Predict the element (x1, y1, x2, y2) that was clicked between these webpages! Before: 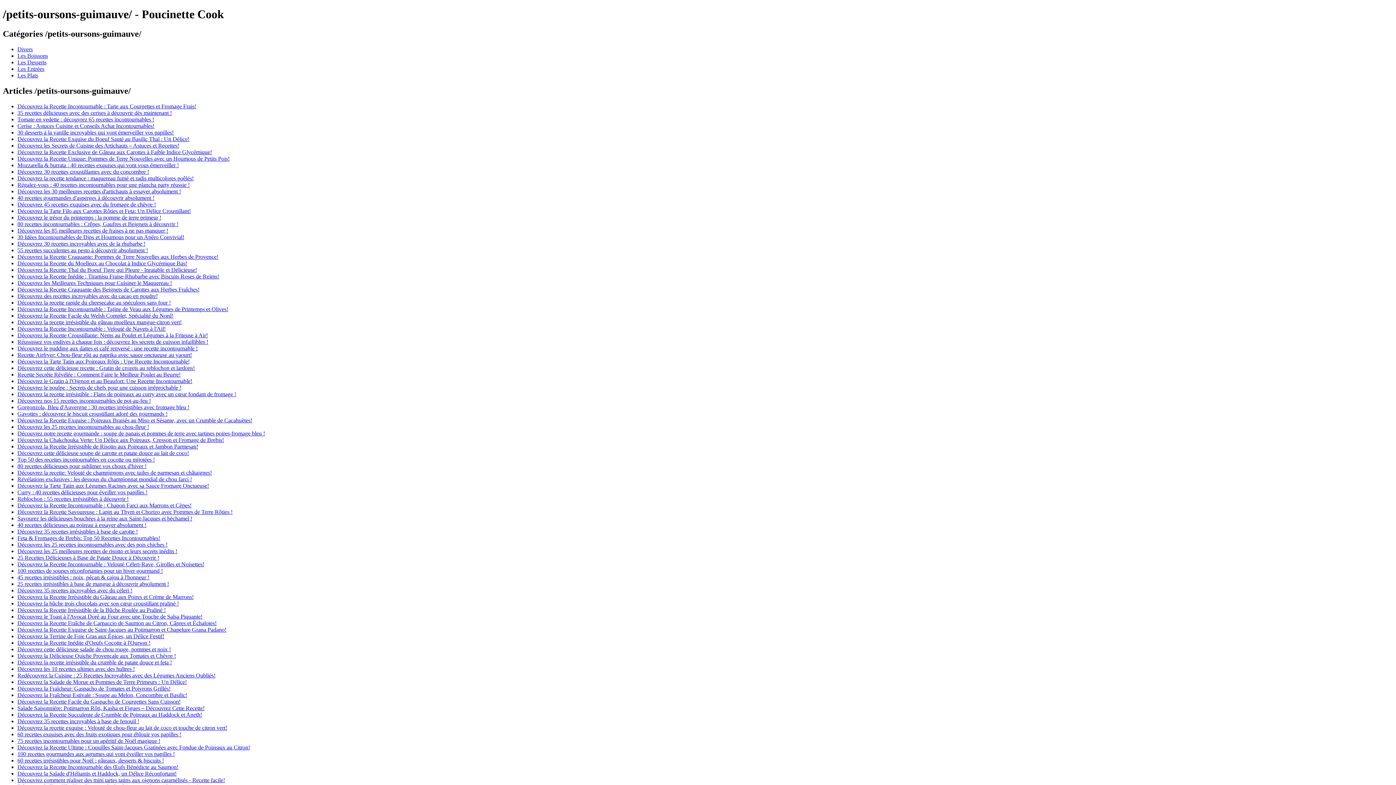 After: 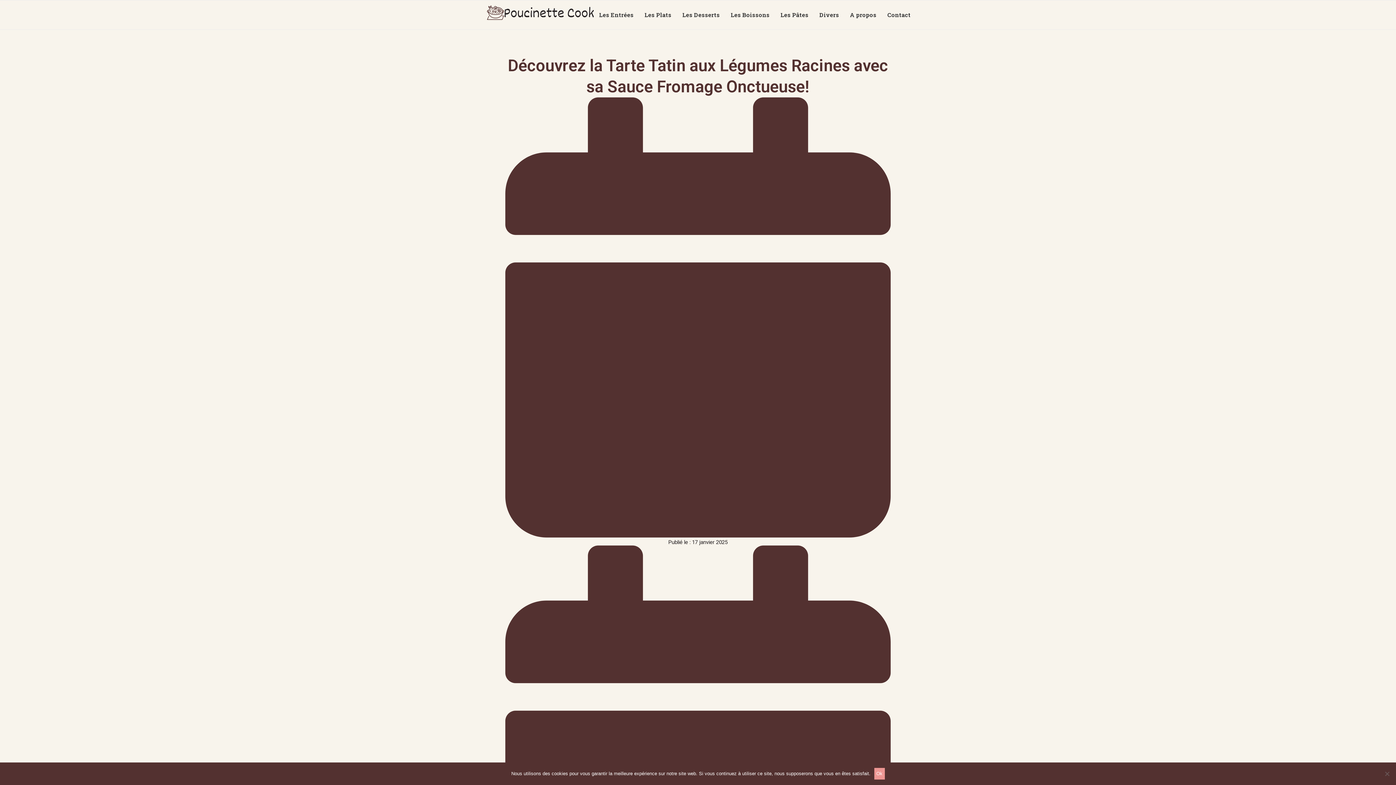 Action: bbox: (17, 482, 209, 488) label: Découvrez la Tarte Tatin aux Légumes Racines avec sa Sauce Fromage Onctueuse!